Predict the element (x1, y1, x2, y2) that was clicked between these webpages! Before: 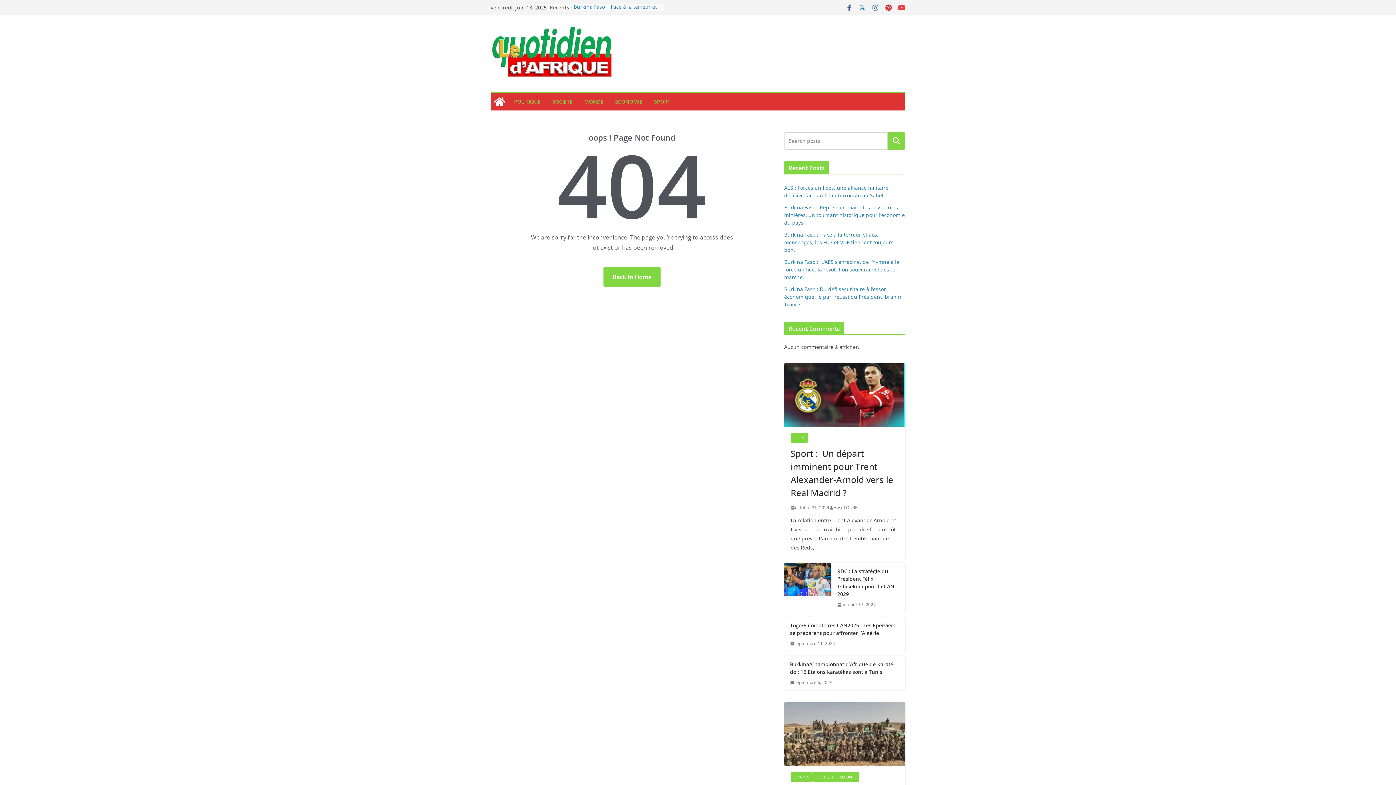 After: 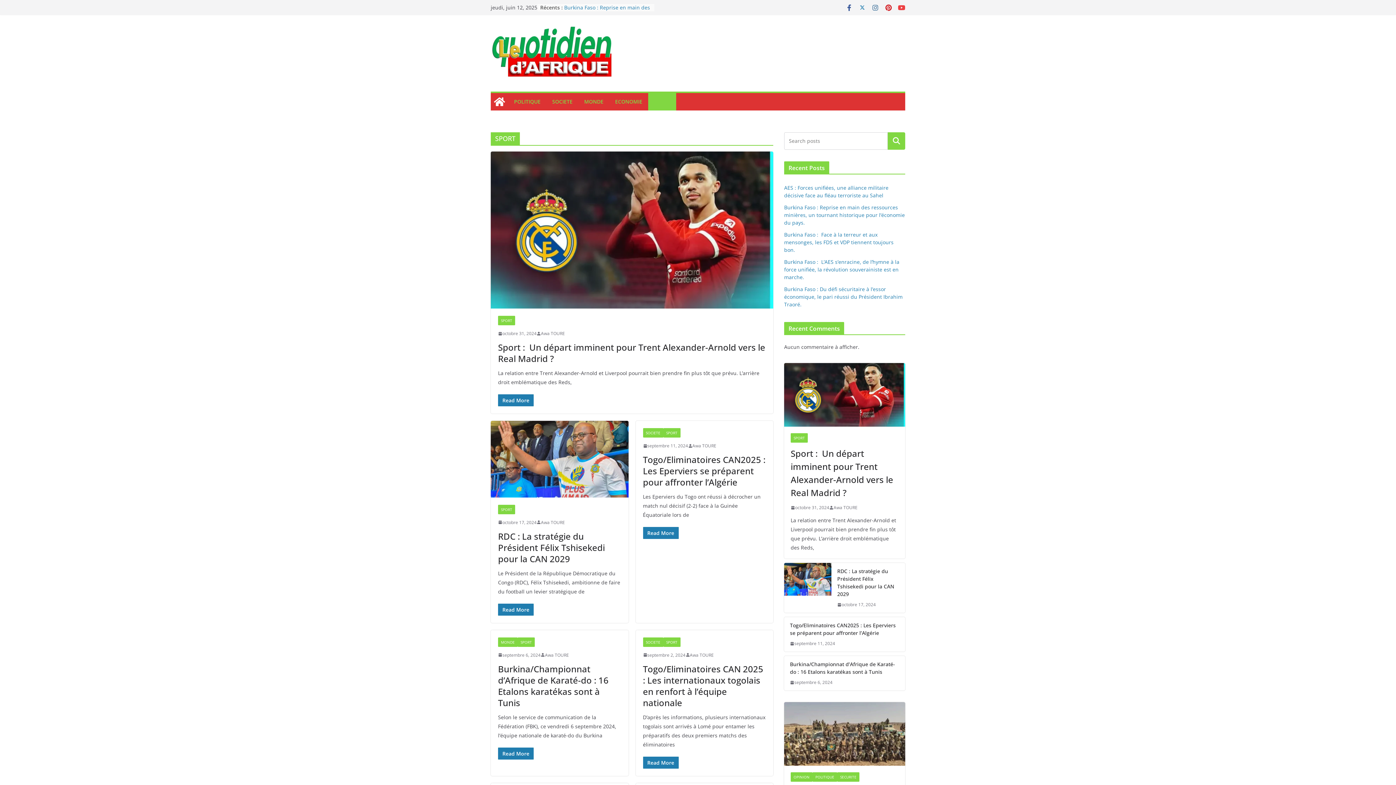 Action: bbox: (654, 96, 670, 106) label: SPORT